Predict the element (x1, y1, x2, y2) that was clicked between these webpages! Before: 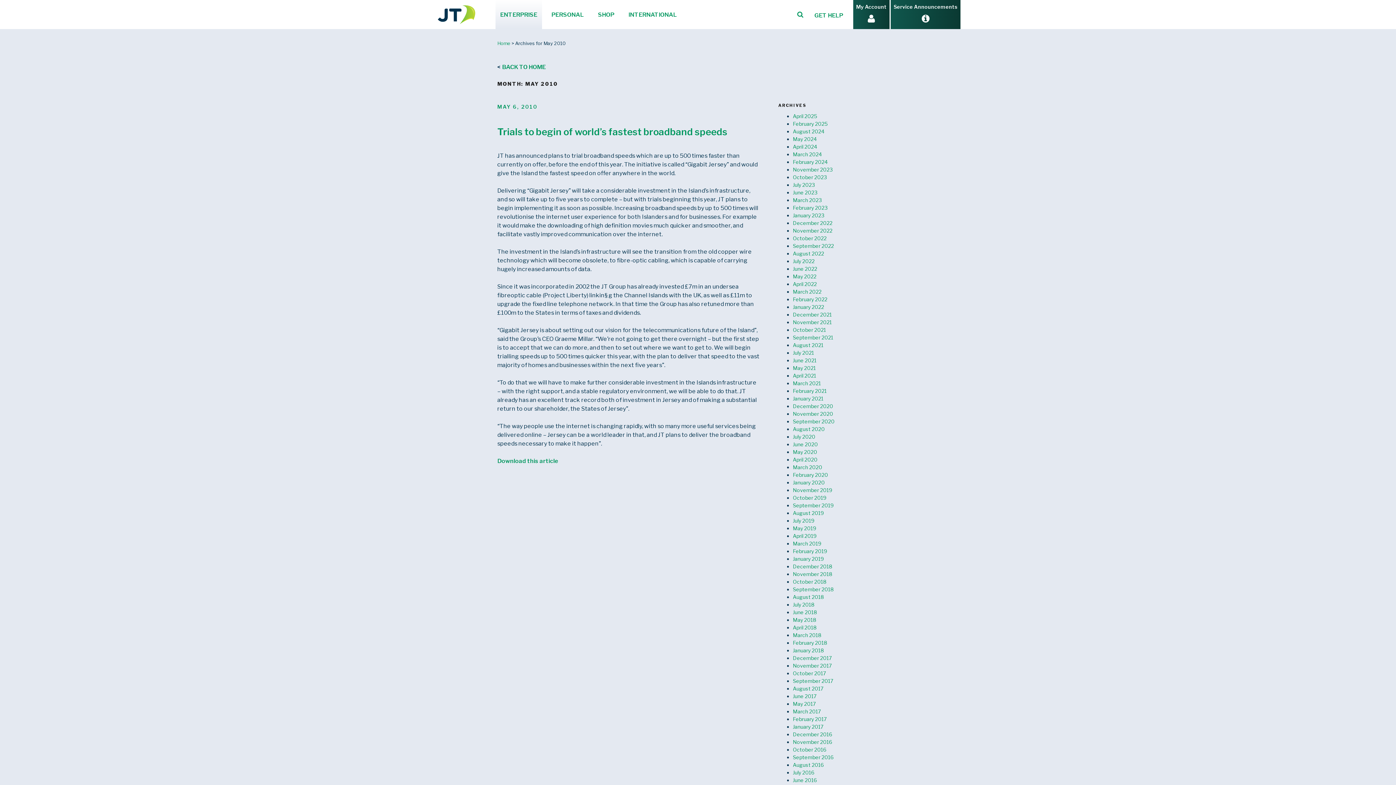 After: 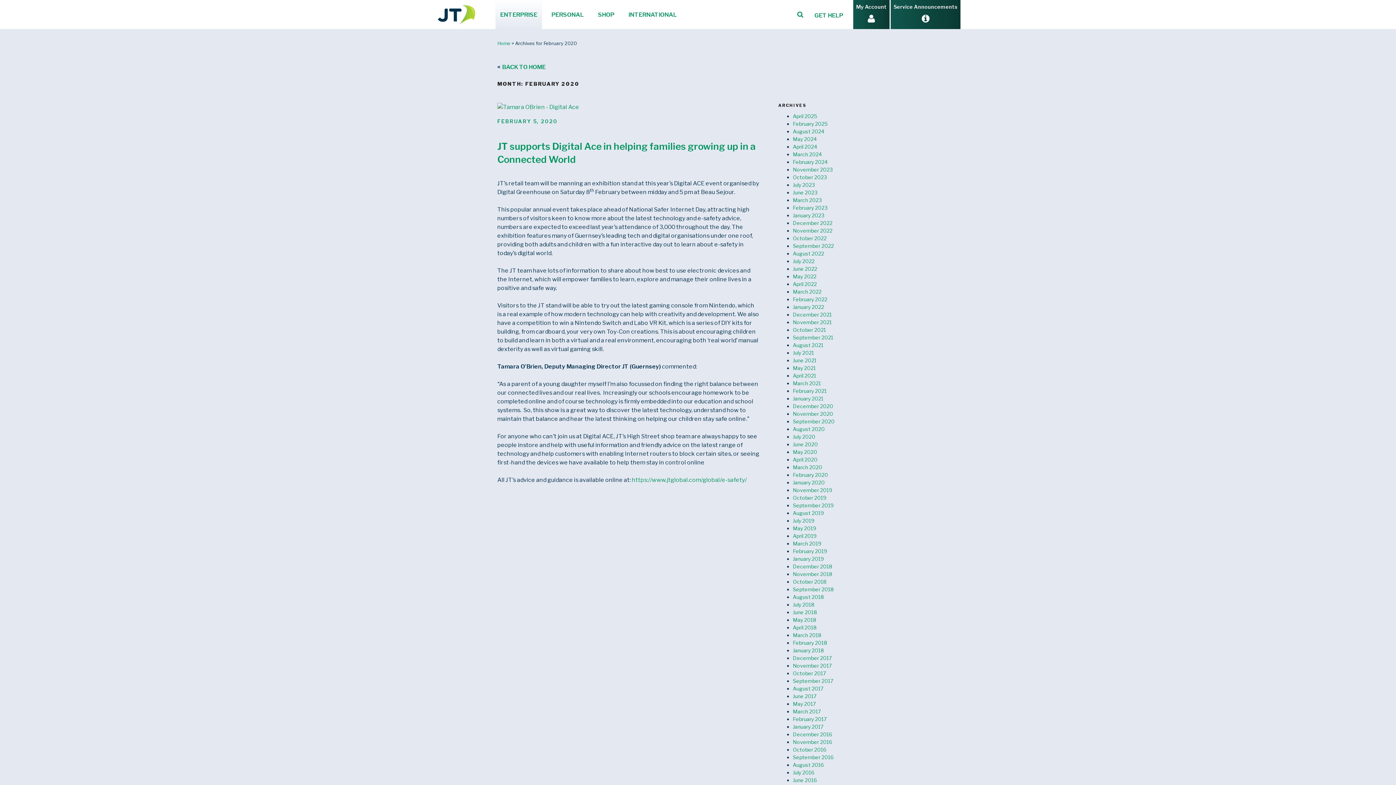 Action: label: February 2020 bbox: (793, 471, 828, 478)